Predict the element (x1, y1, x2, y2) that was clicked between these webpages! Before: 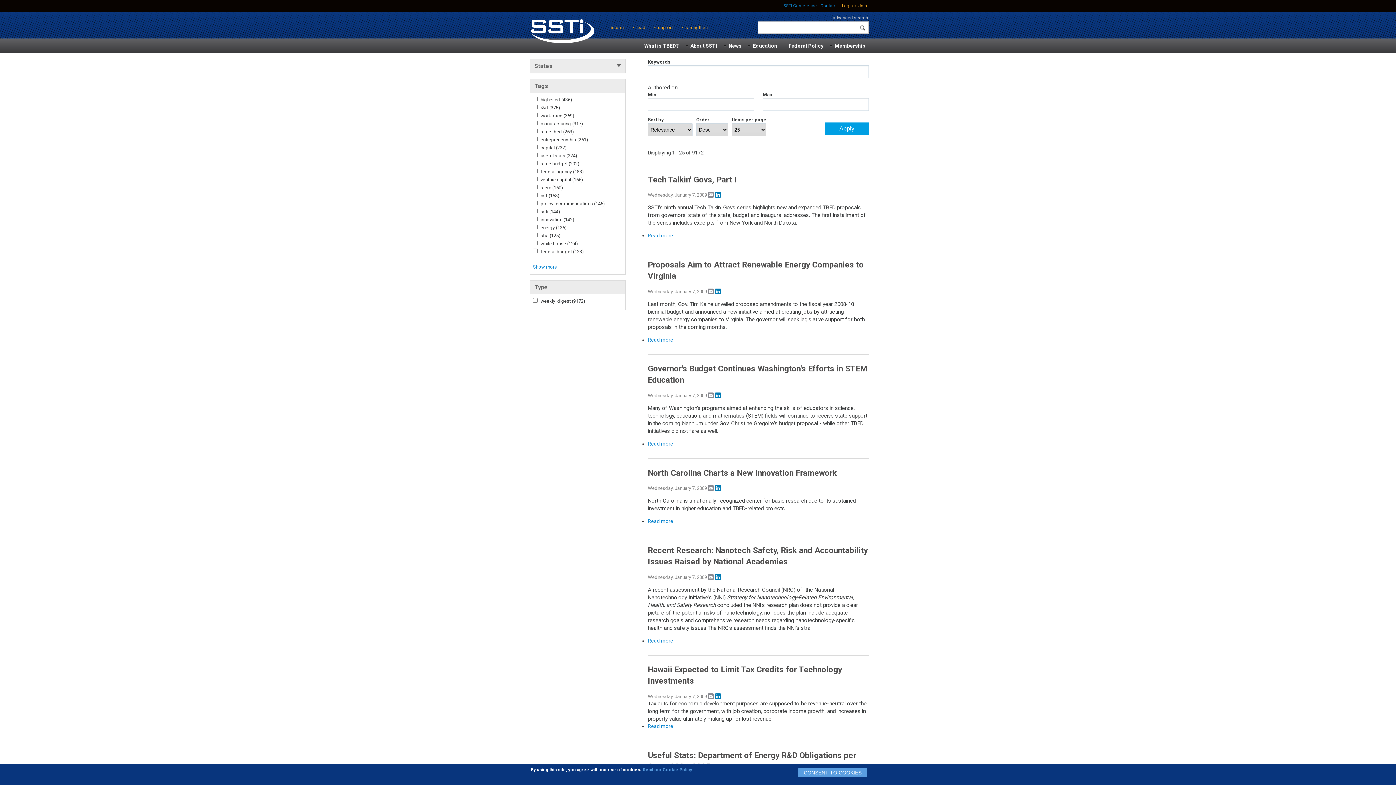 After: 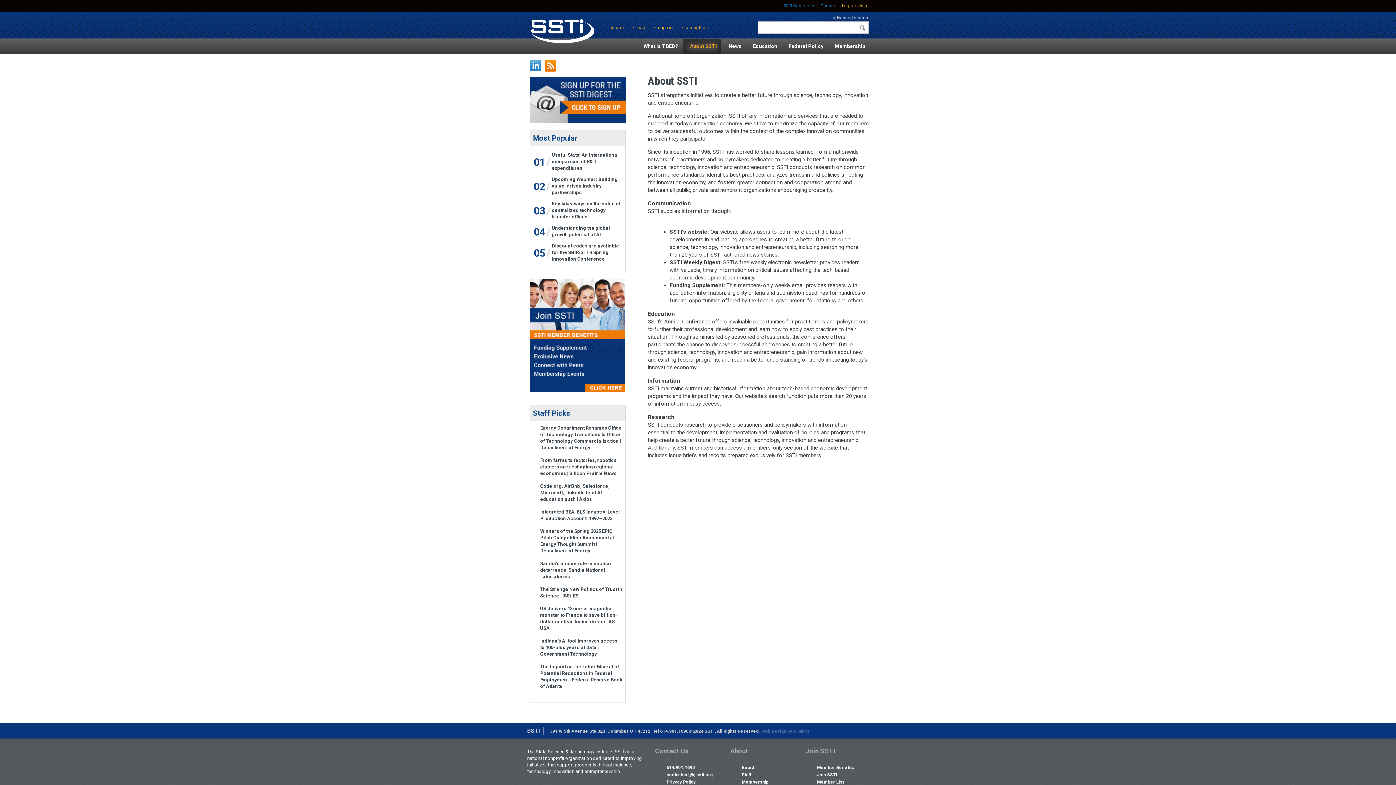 Action: bbox: (690, 42, 717, 49) label: About SSTI